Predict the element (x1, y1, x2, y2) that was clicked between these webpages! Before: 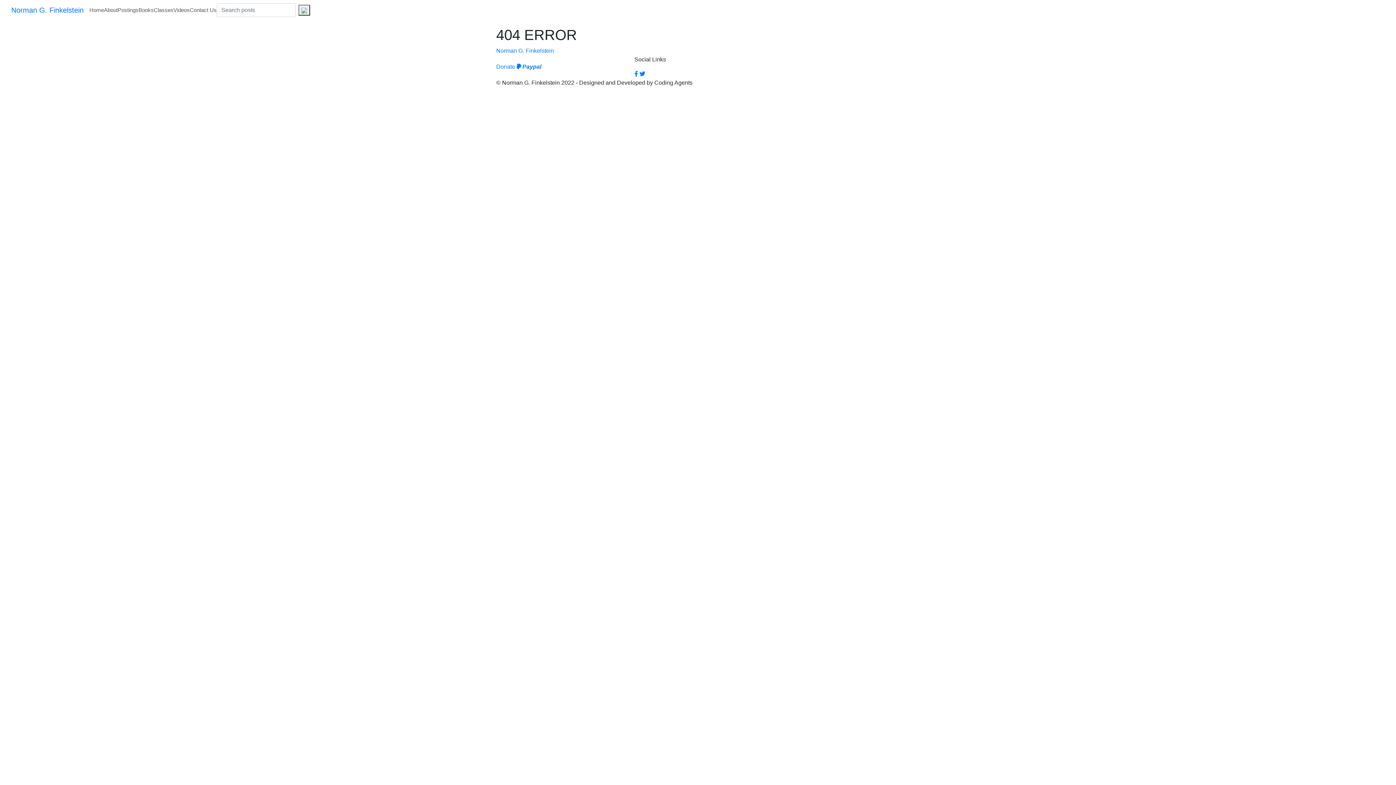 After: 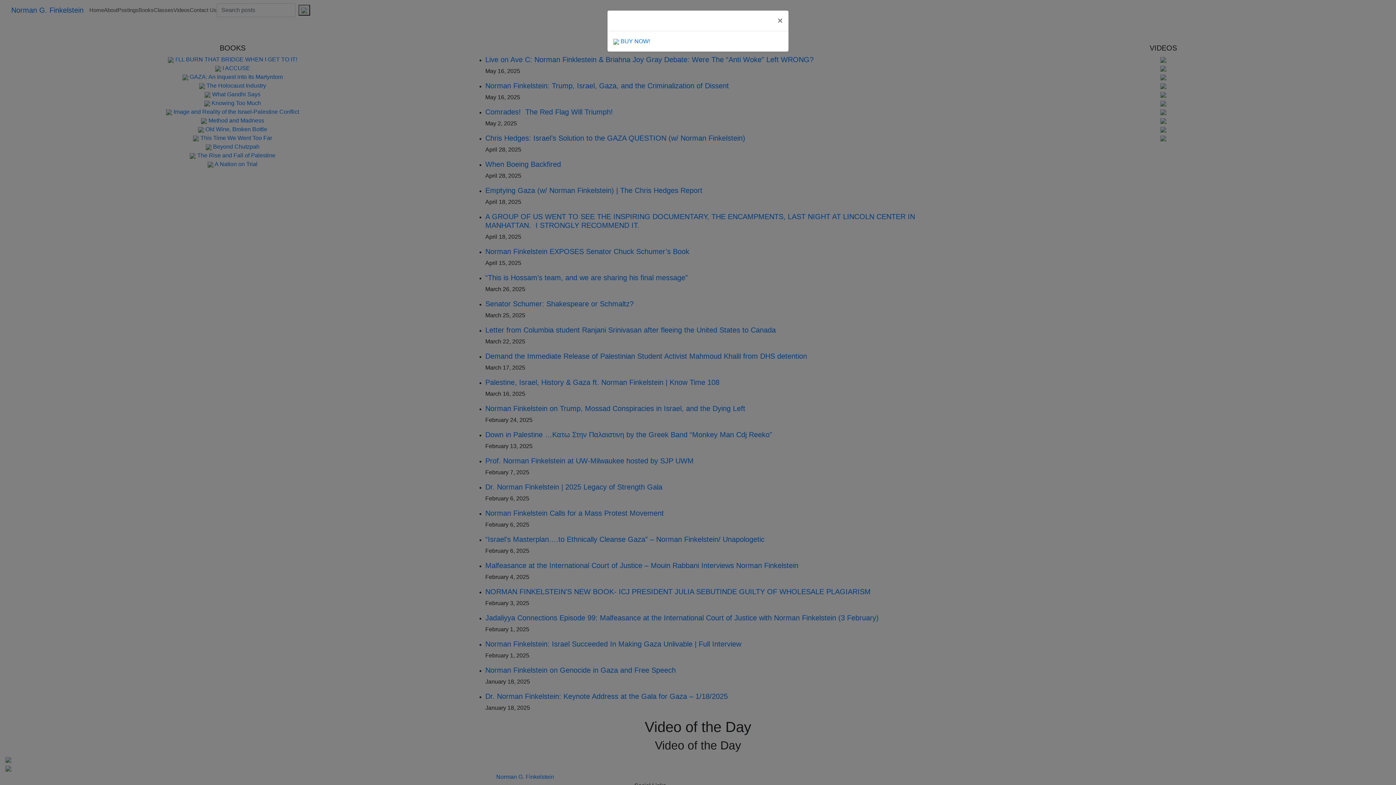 Action: label: Norman G. Finkelstein bbox: (496, 47, 554, 53)